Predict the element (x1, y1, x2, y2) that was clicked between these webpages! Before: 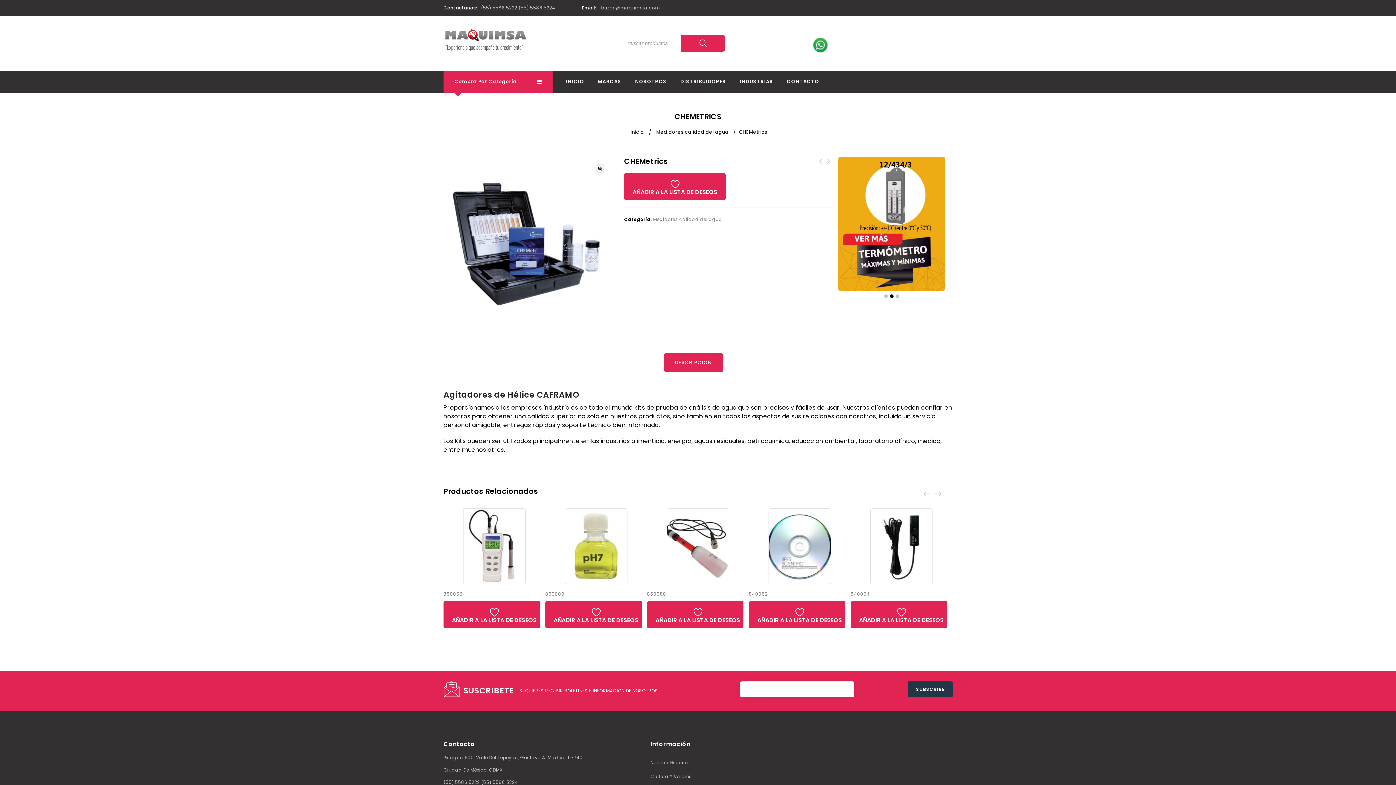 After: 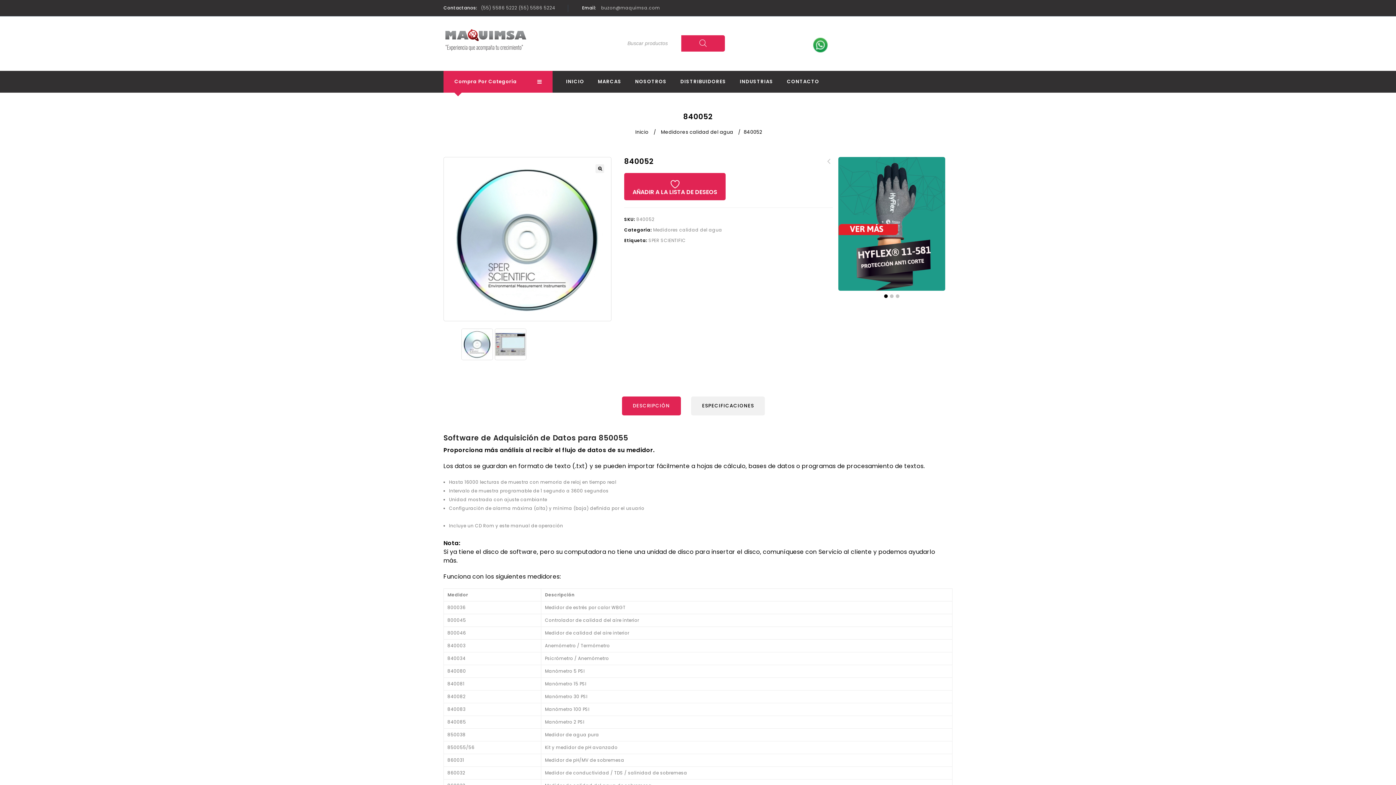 Action: bbox: (749, 590, 850, 598) label: 840052